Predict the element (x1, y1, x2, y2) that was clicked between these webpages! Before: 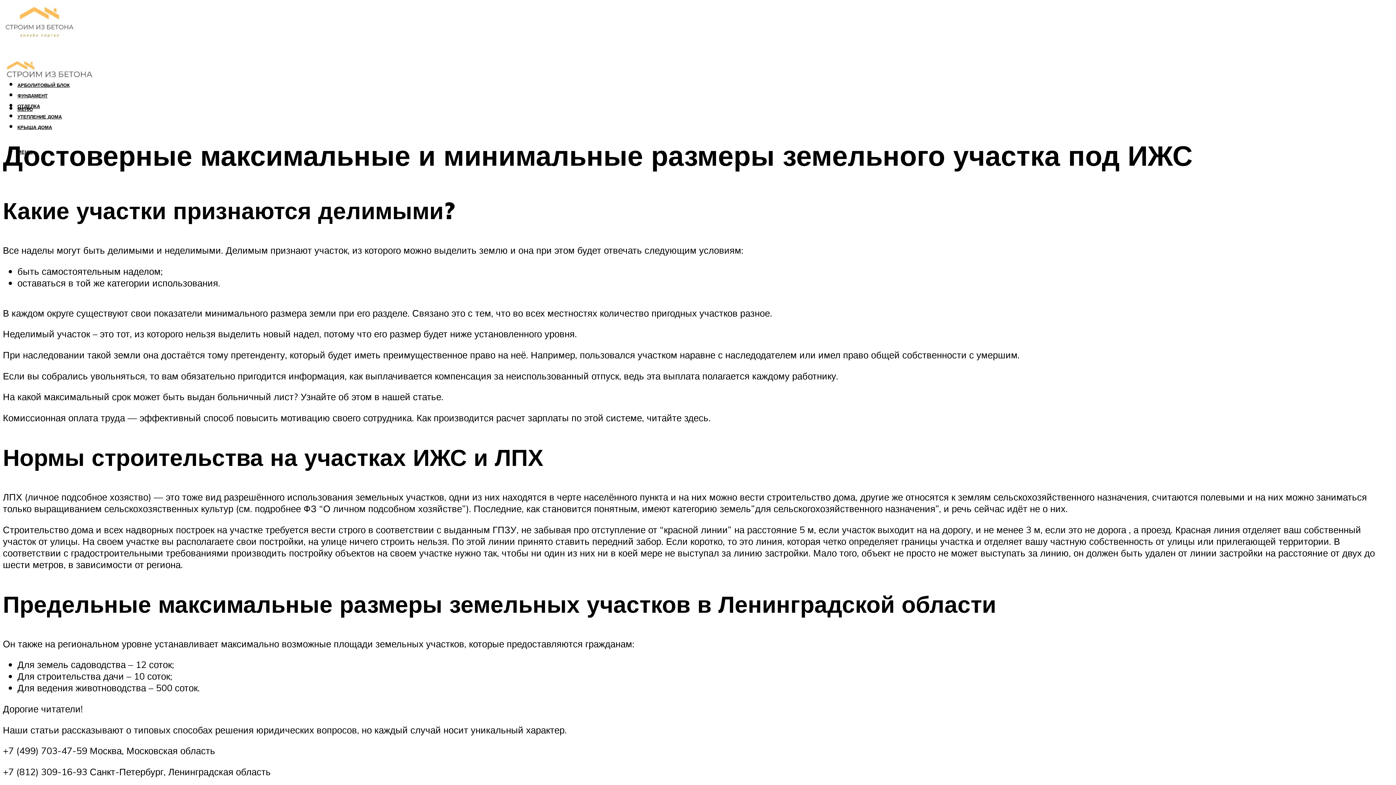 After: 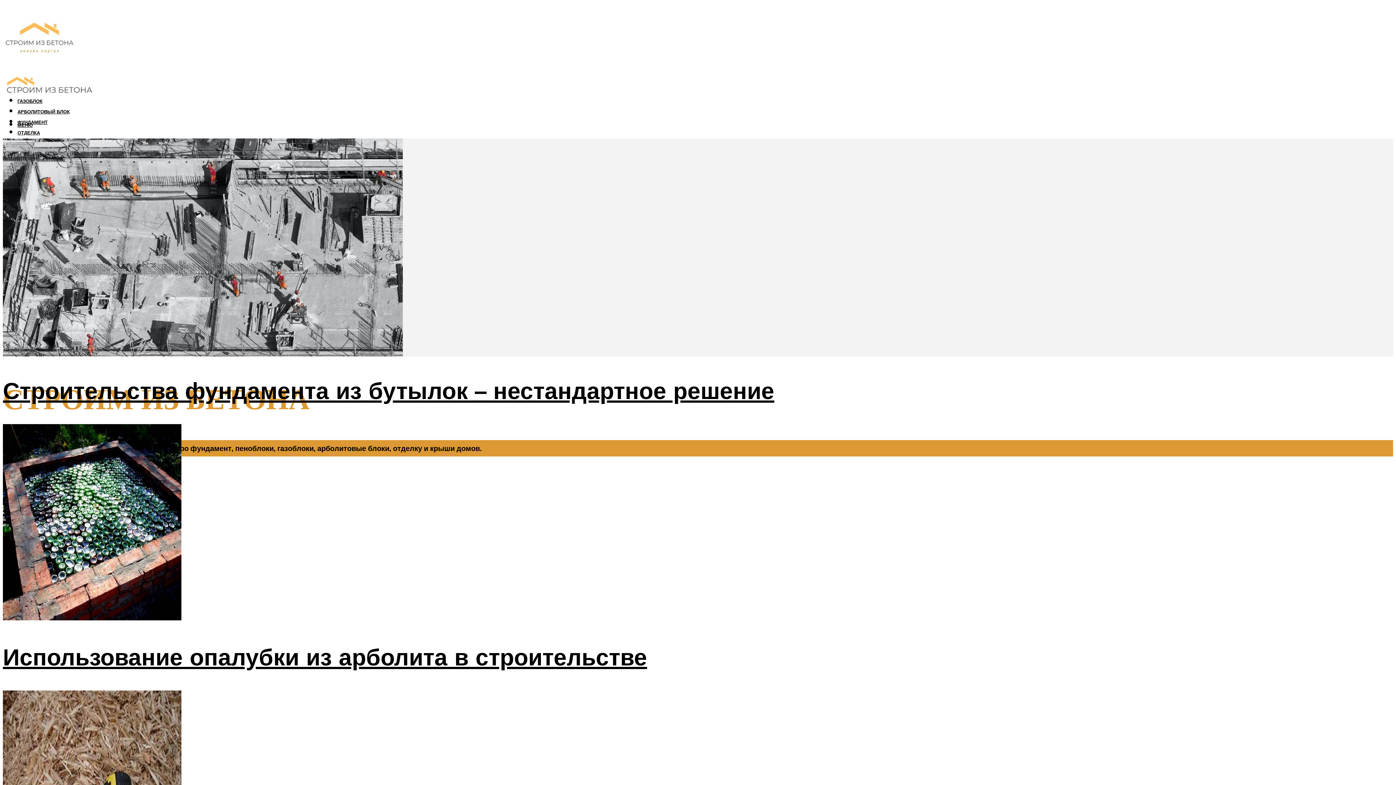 Action: bbox: (2, 14, 75, 49)